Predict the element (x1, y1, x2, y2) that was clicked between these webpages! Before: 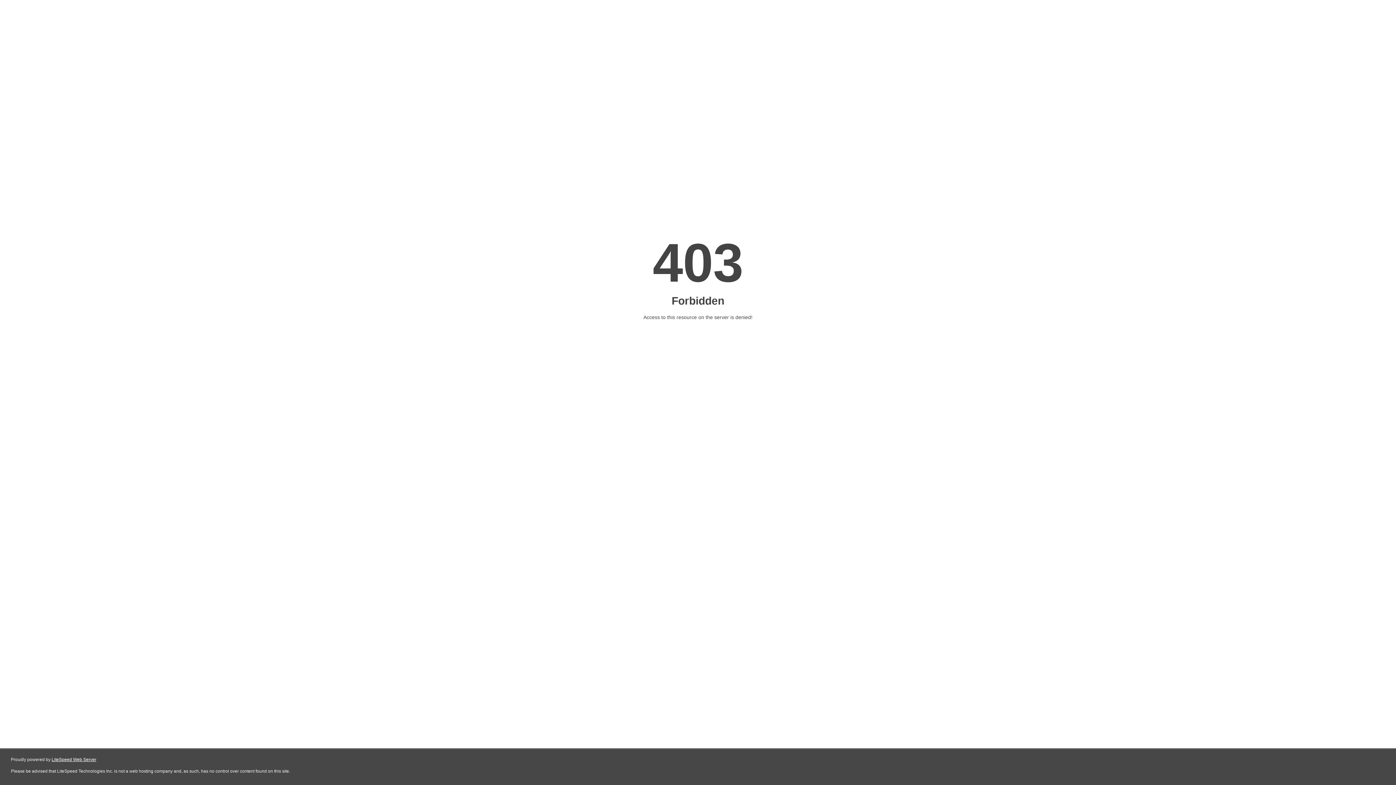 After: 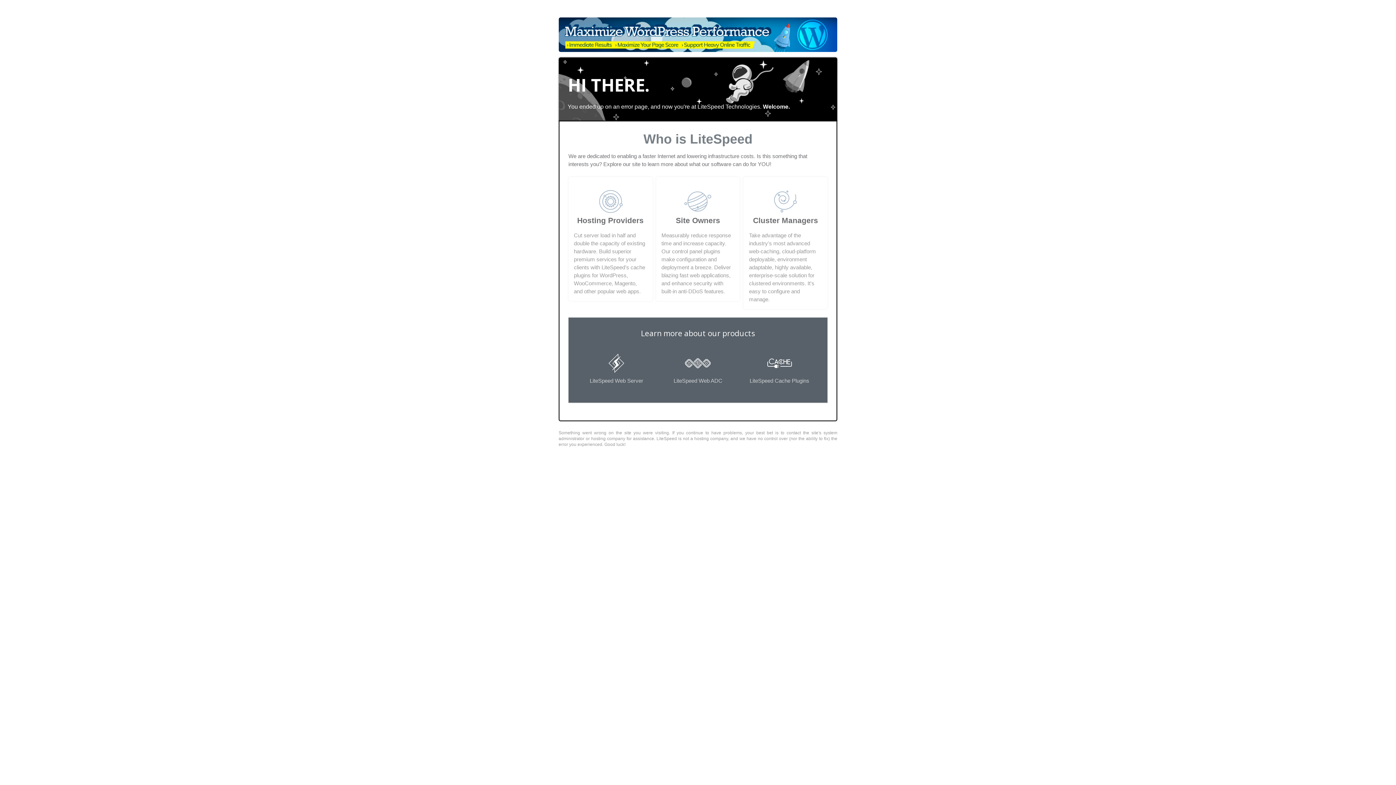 Action: label: LiteSpeed Web Server bbox: (51, 757, 96, 762)